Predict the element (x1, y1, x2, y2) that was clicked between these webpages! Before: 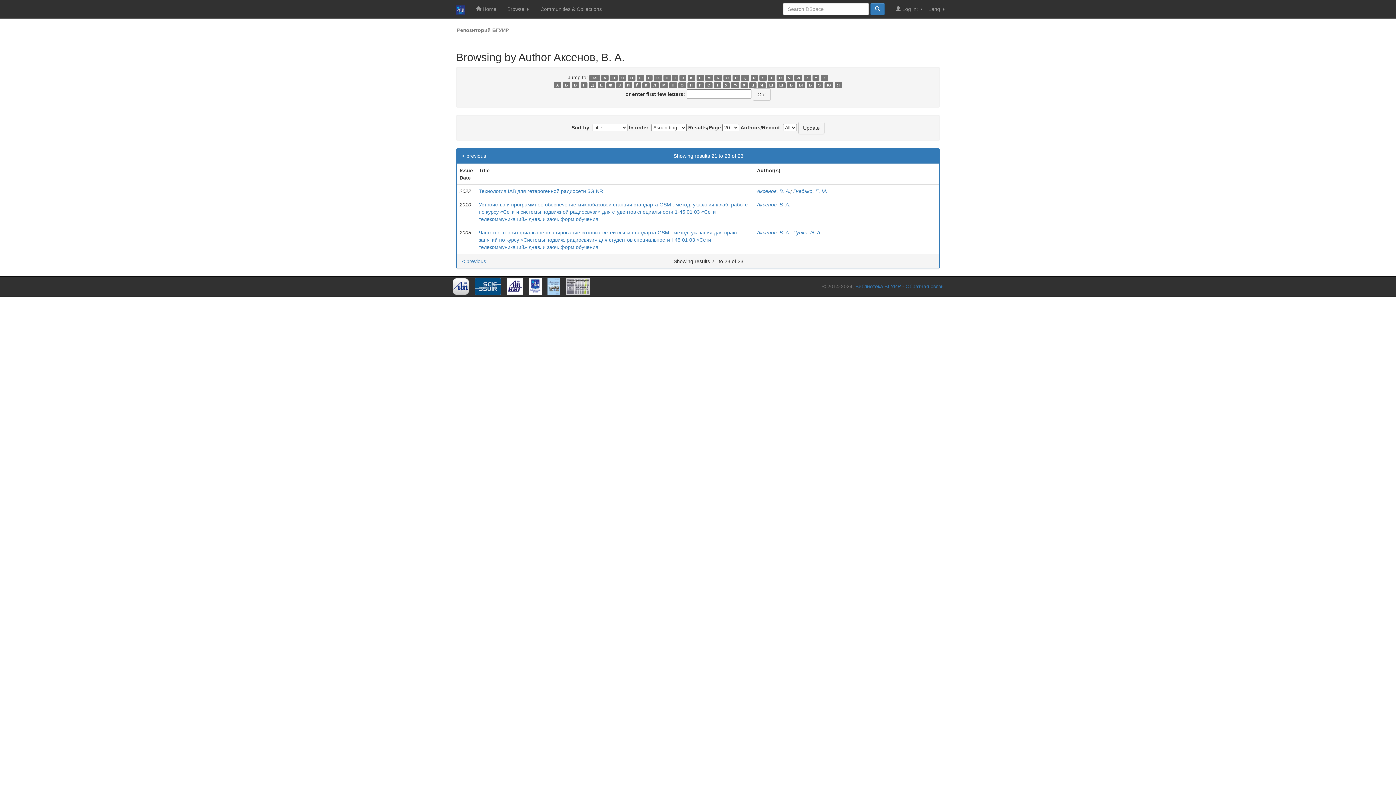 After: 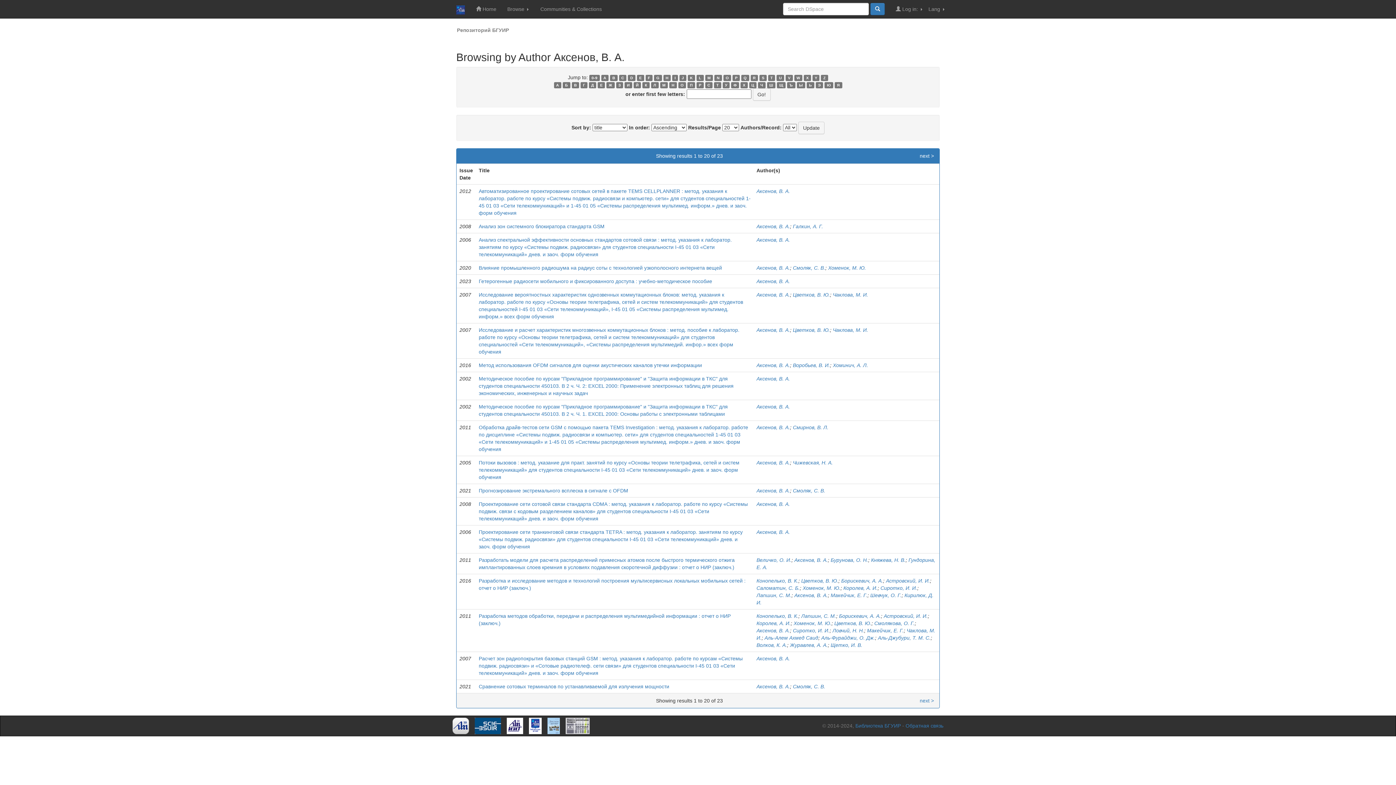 Action: label: N bbox: (714, 74, 722, 81)